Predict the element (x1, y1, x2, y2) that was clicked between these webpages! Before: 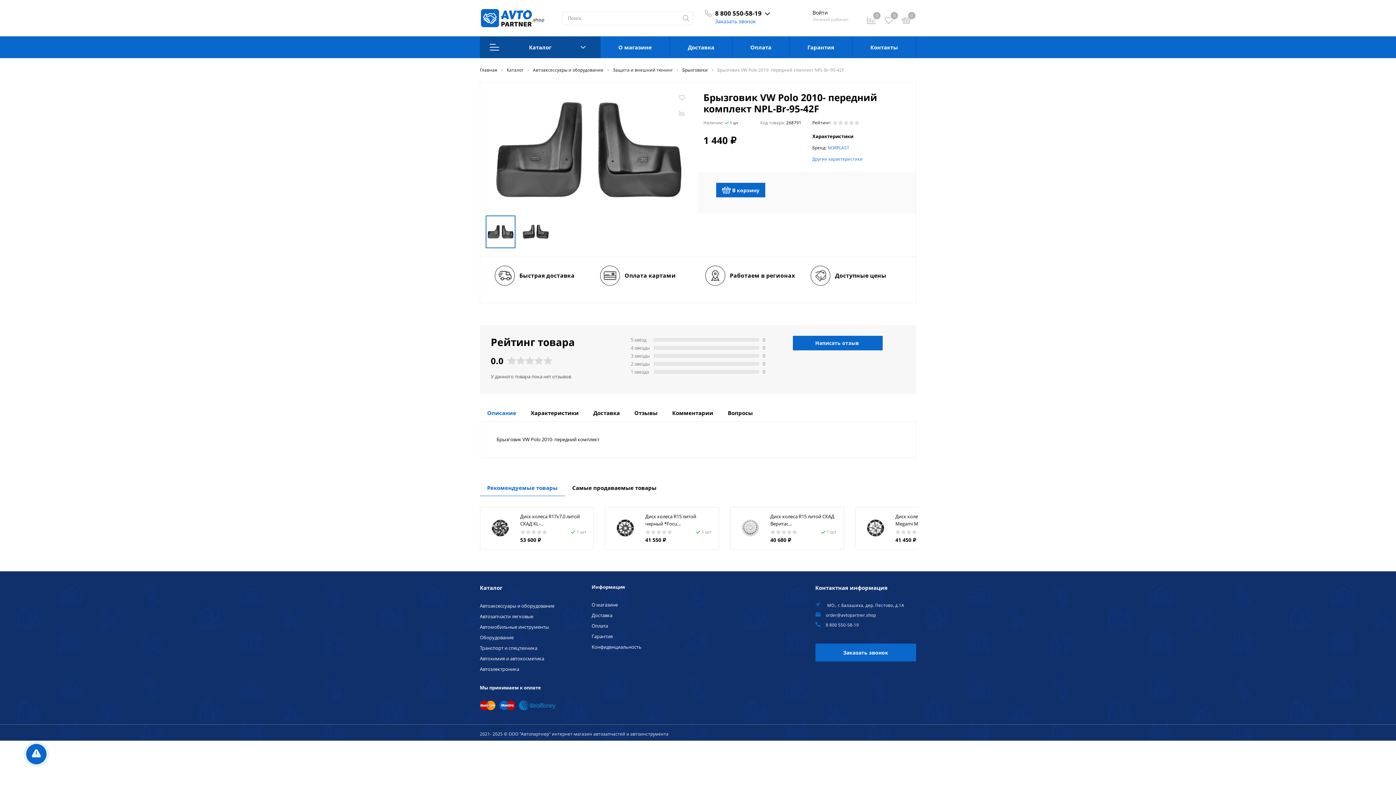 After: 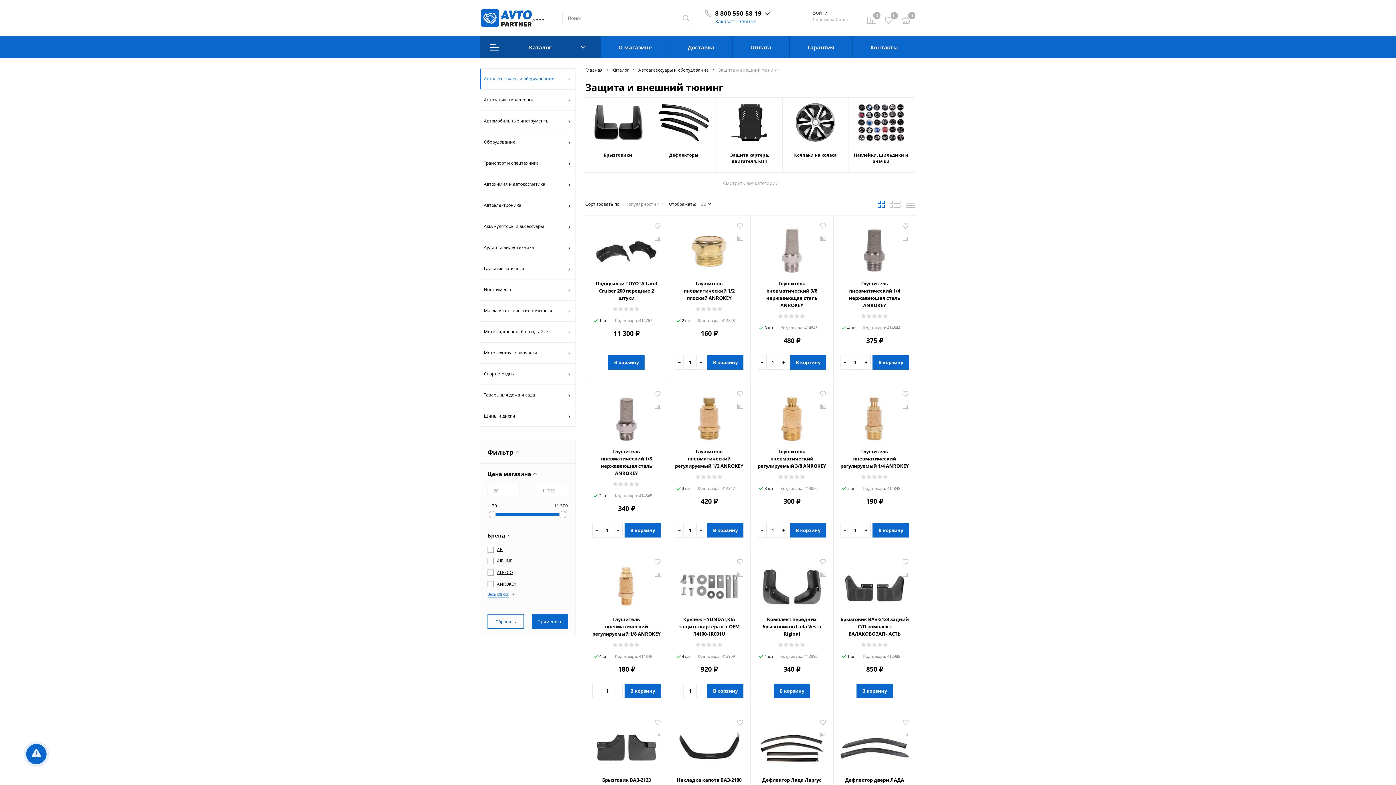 Action: label: Защита и внешний тюнинг bbox: (613, 66, 673, 72)